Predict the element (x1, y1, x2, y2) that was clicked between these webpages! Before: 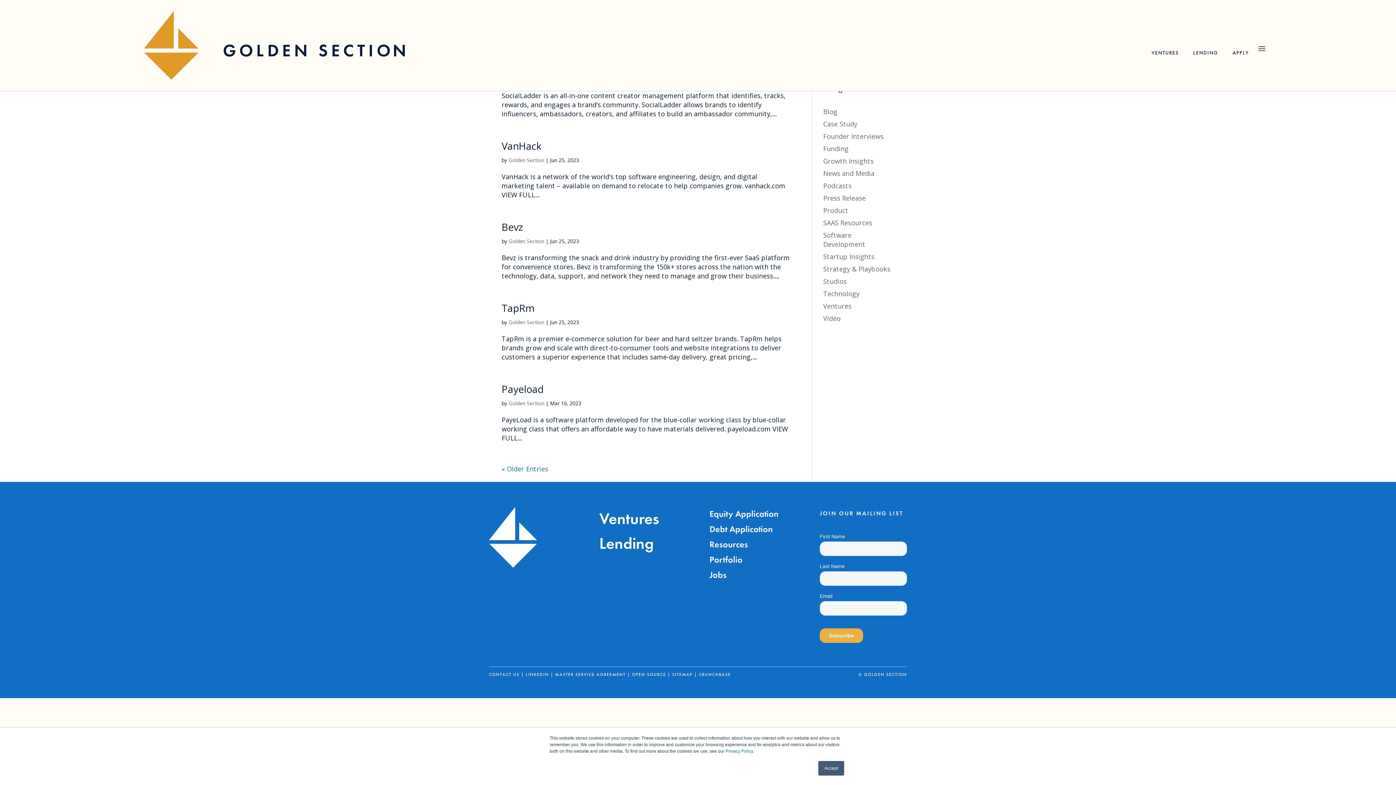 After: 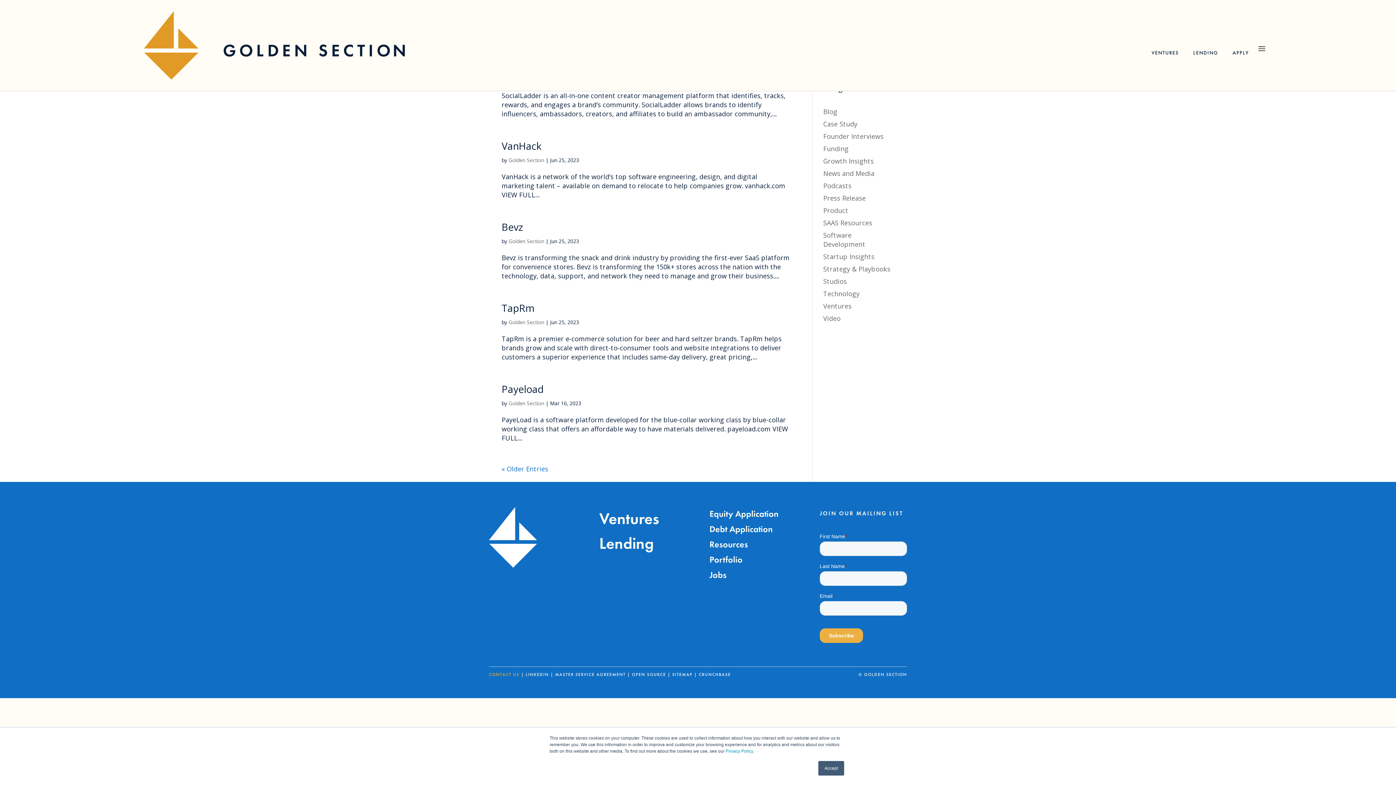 Action: label: CONTACT US  bbox: (489, 671, 521, 677)